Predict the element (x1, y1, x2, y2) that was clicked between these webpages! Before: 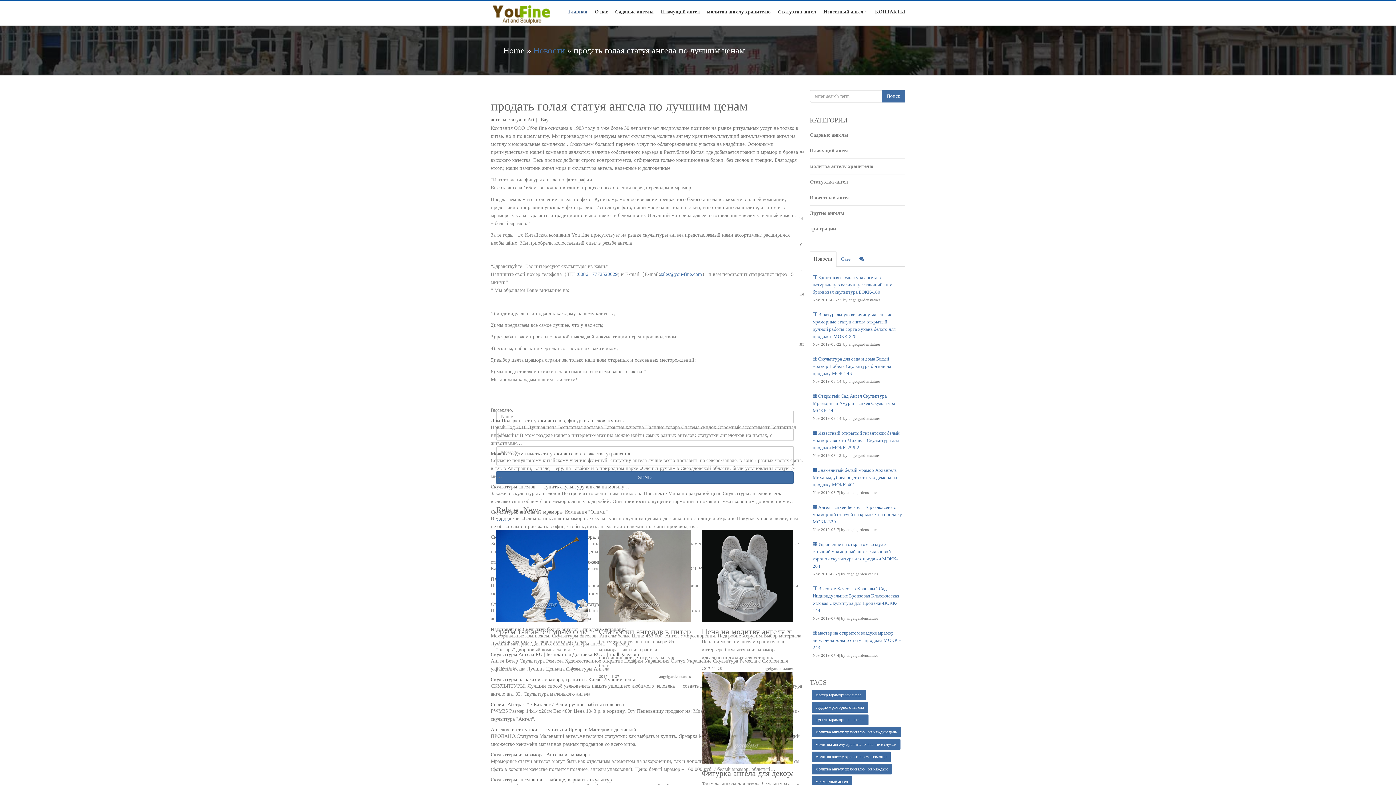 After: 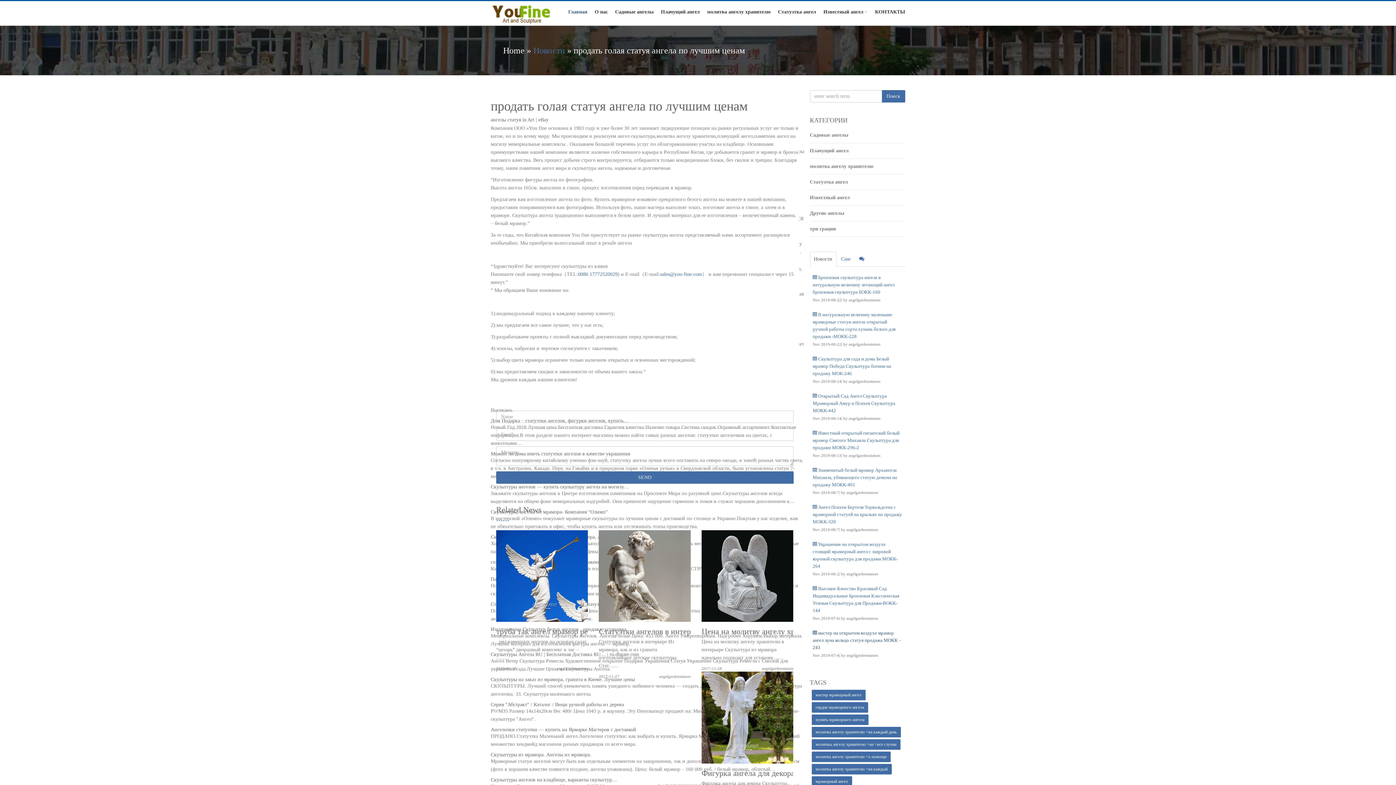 Action: bbox: (812, 630, 901, 650) label:  мастер на открытом воздухе мрамор ангел луна кольцо статуя продажа МОКК – 243